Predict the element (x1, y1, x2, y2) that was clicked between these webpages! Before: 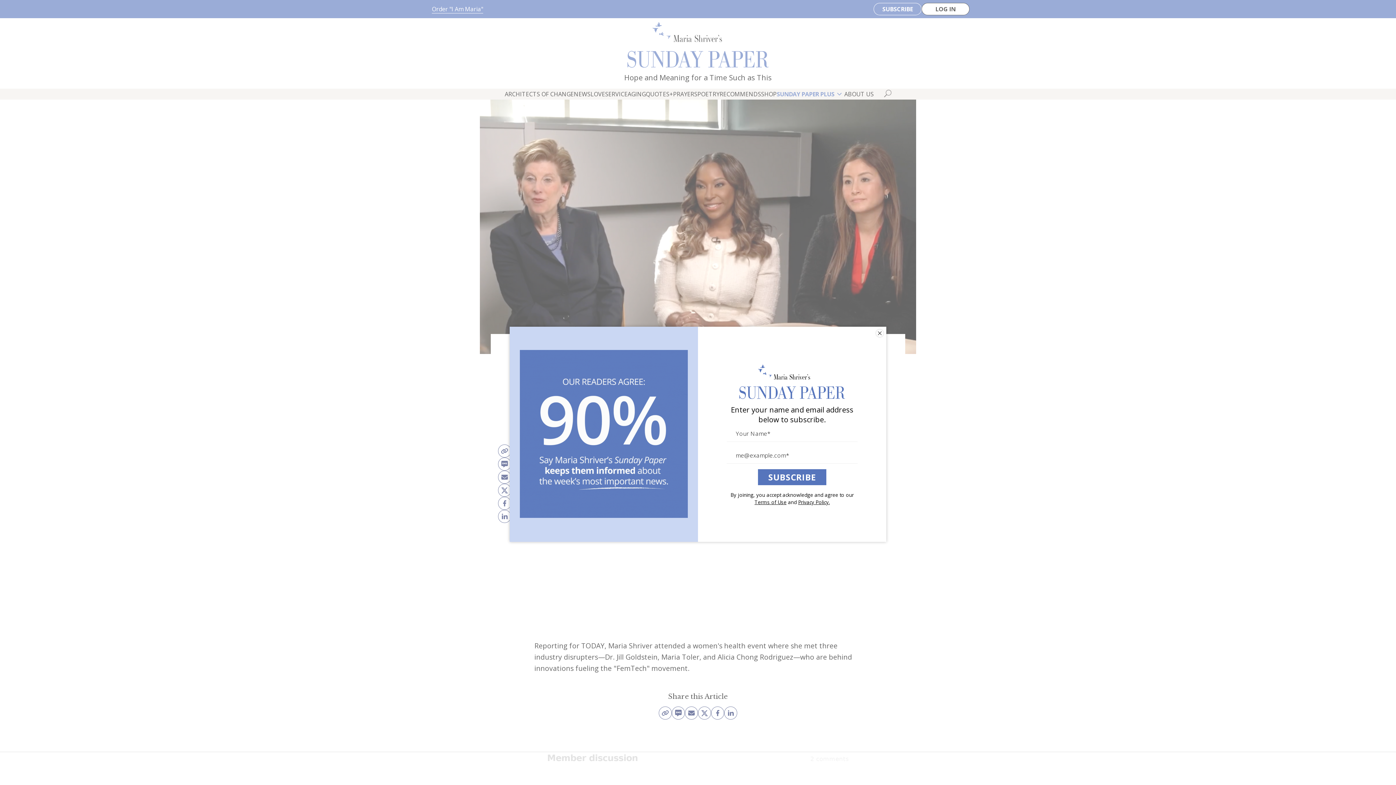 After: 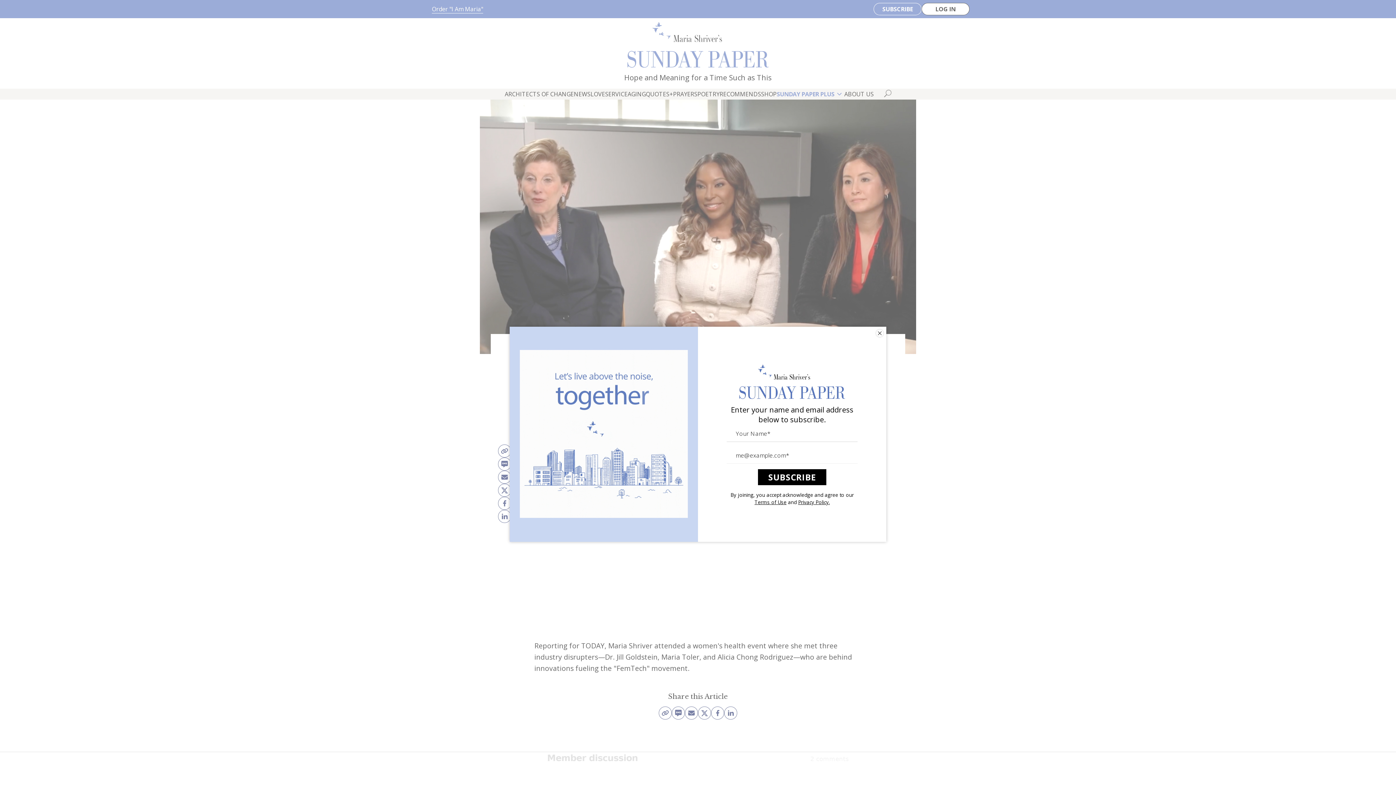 Action: label: SUBSCRIBE bbox: (758, 469, 826, 485)